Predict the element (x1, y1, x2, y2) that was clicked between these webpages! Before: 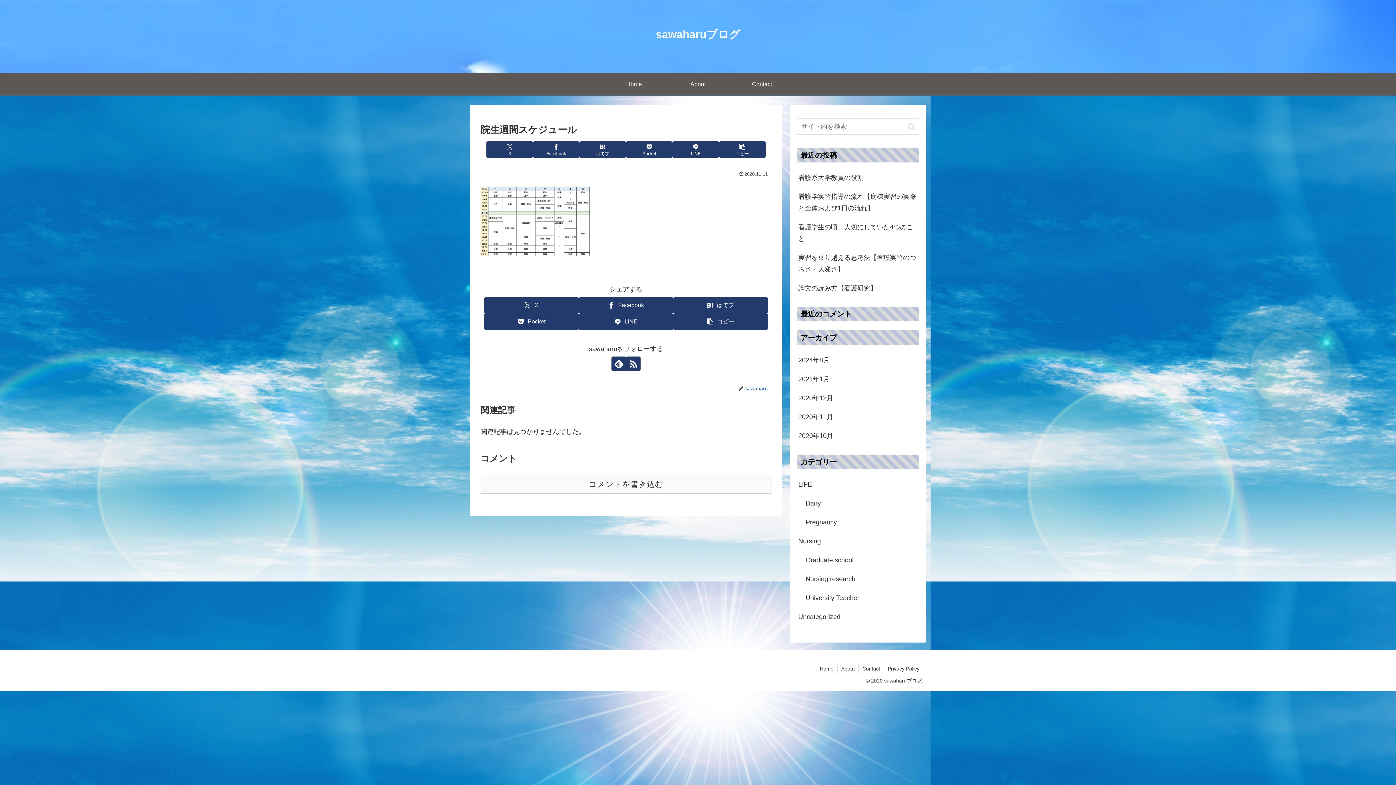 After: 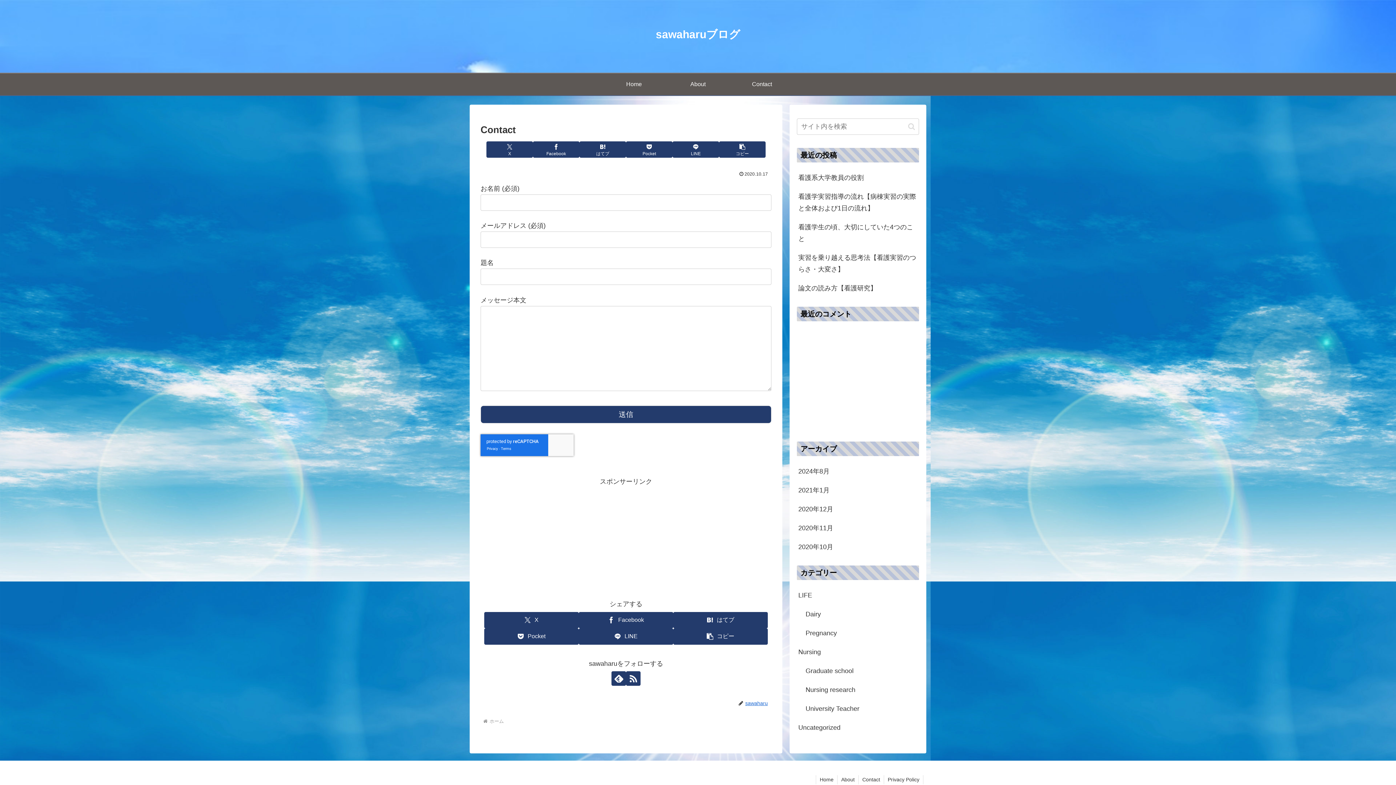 Action: bbox: (730, 73, 794, 95) label: Contact